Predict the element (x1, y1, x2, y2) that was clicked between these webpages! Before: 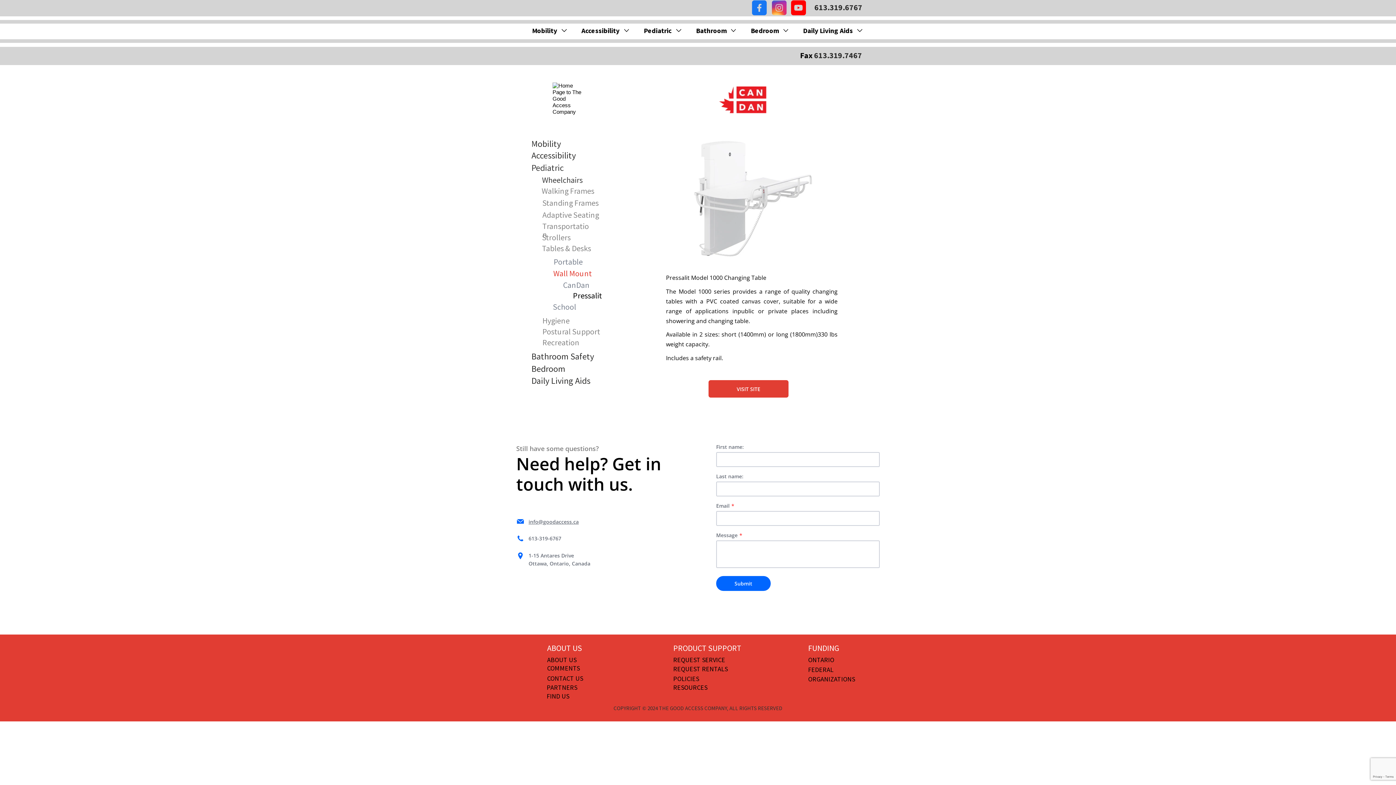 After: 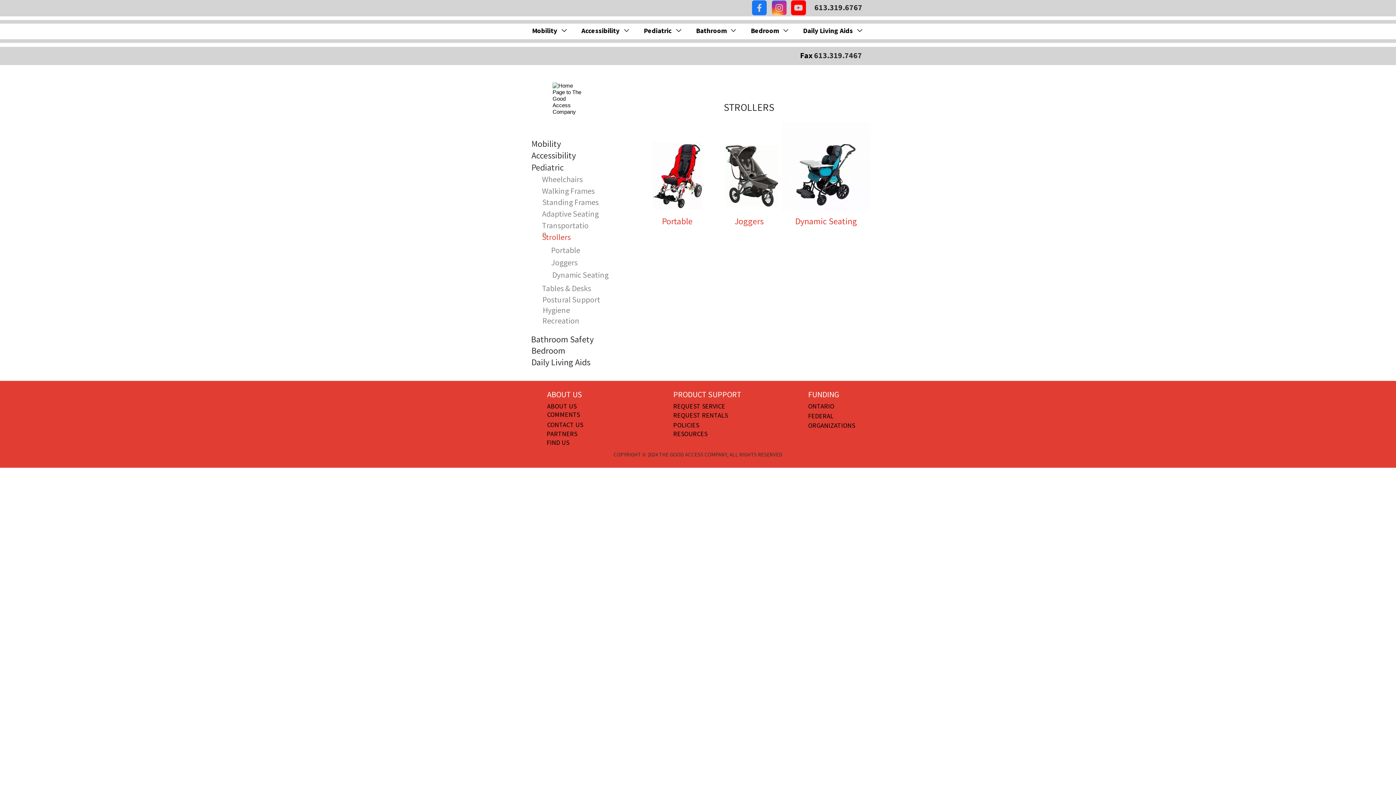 Action: bbox: (542, 233, 577, 242) label: Strollers